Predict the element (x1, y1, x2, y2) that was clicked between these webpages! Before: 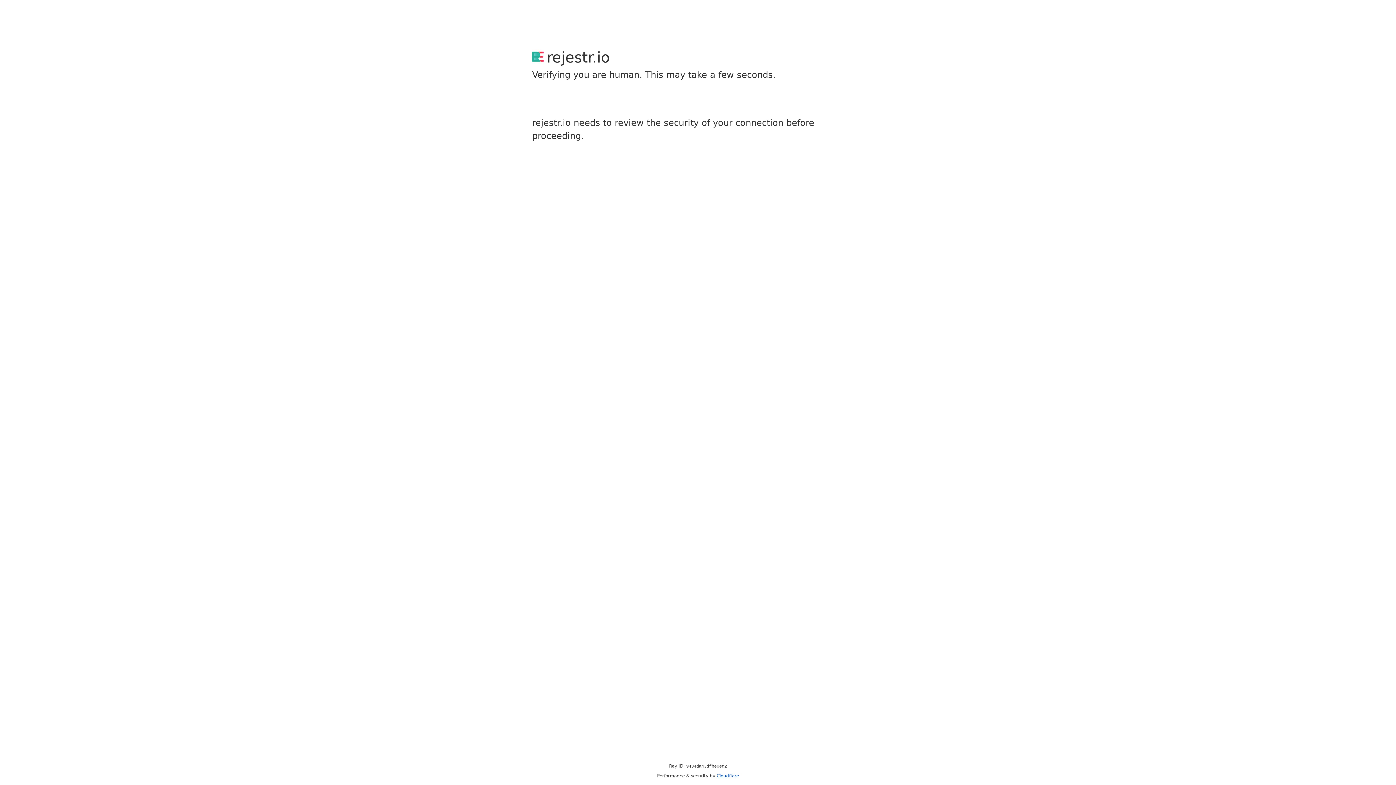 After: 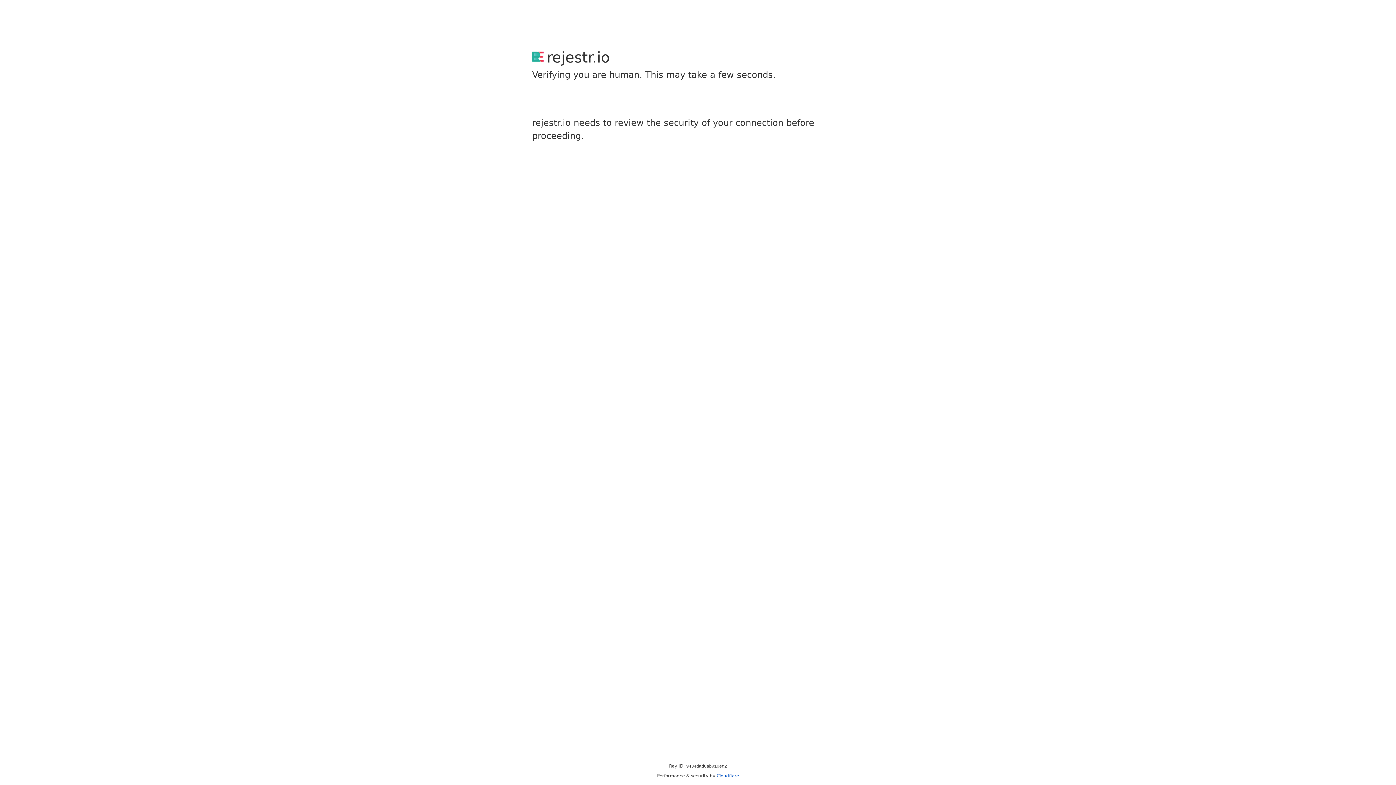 Action: bbox: (716, 773, 739, 778) label: Cloudflare